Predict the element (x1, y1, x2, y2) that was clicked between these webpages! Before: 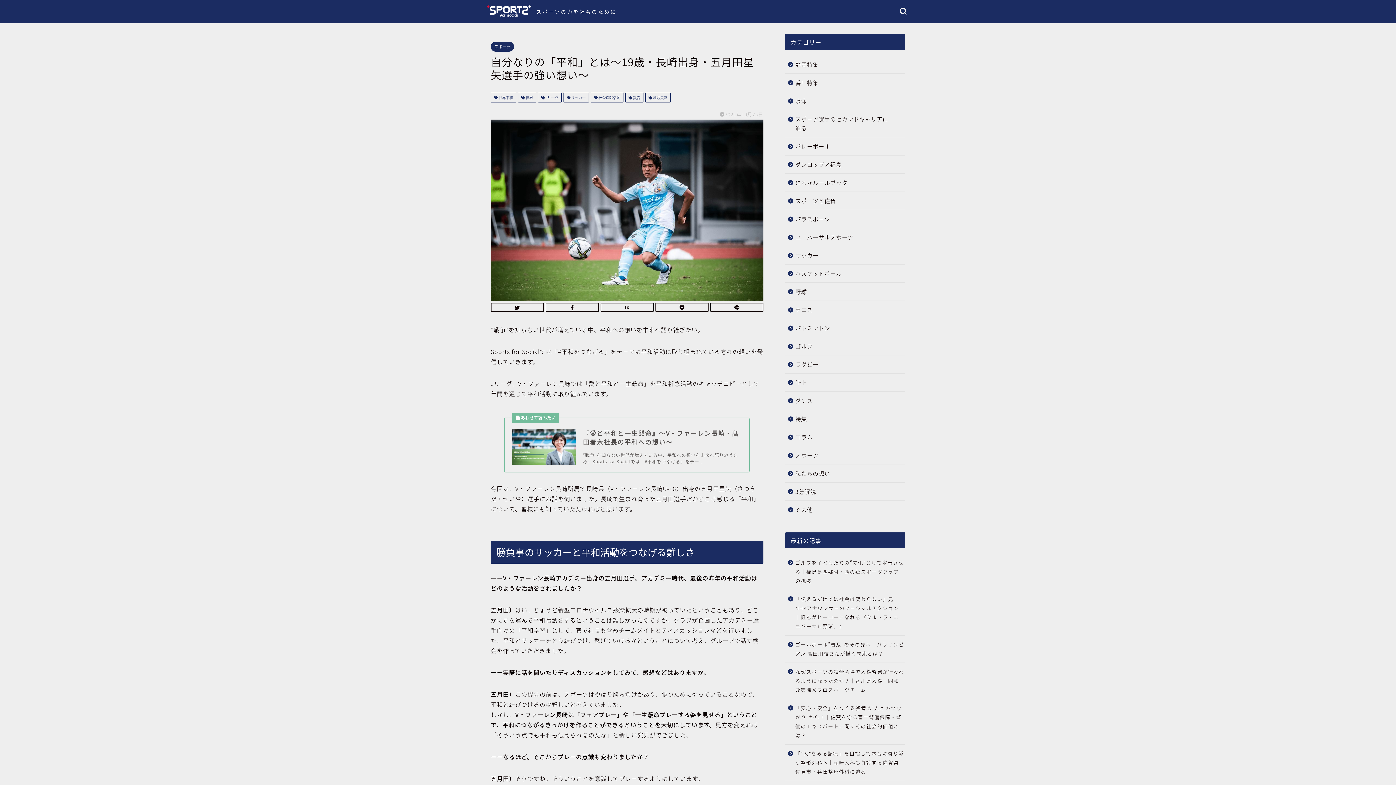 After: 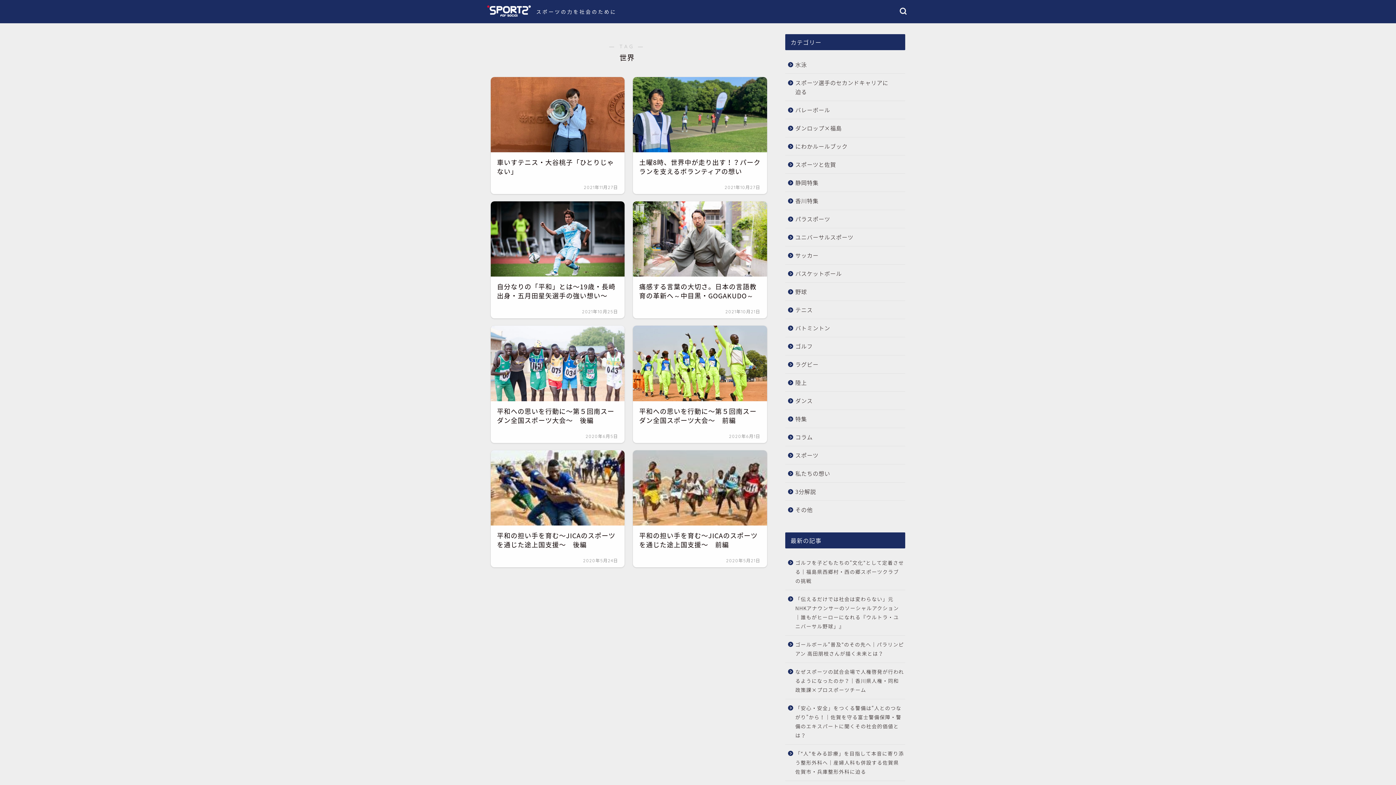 Action: label:  世界 bbox: (518, 92, 536, 102)